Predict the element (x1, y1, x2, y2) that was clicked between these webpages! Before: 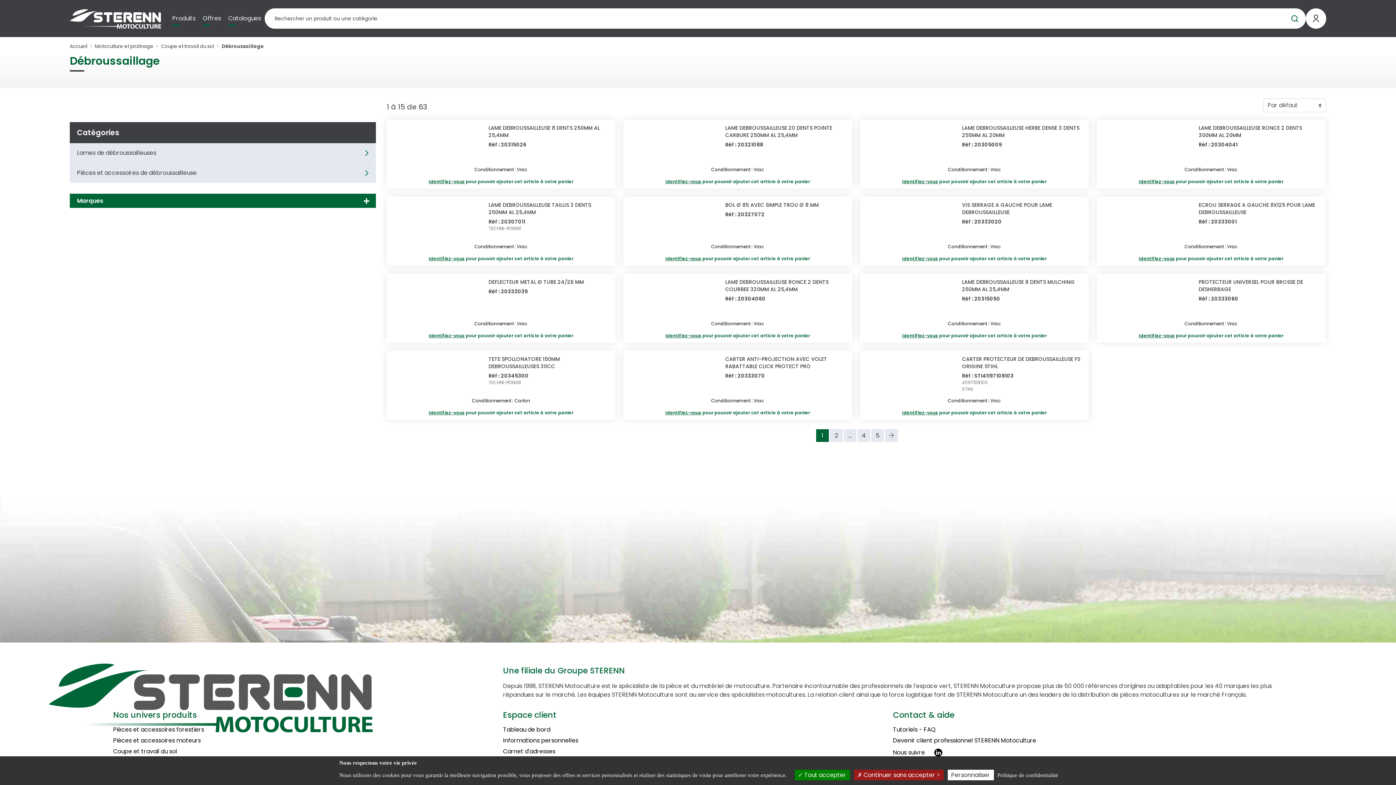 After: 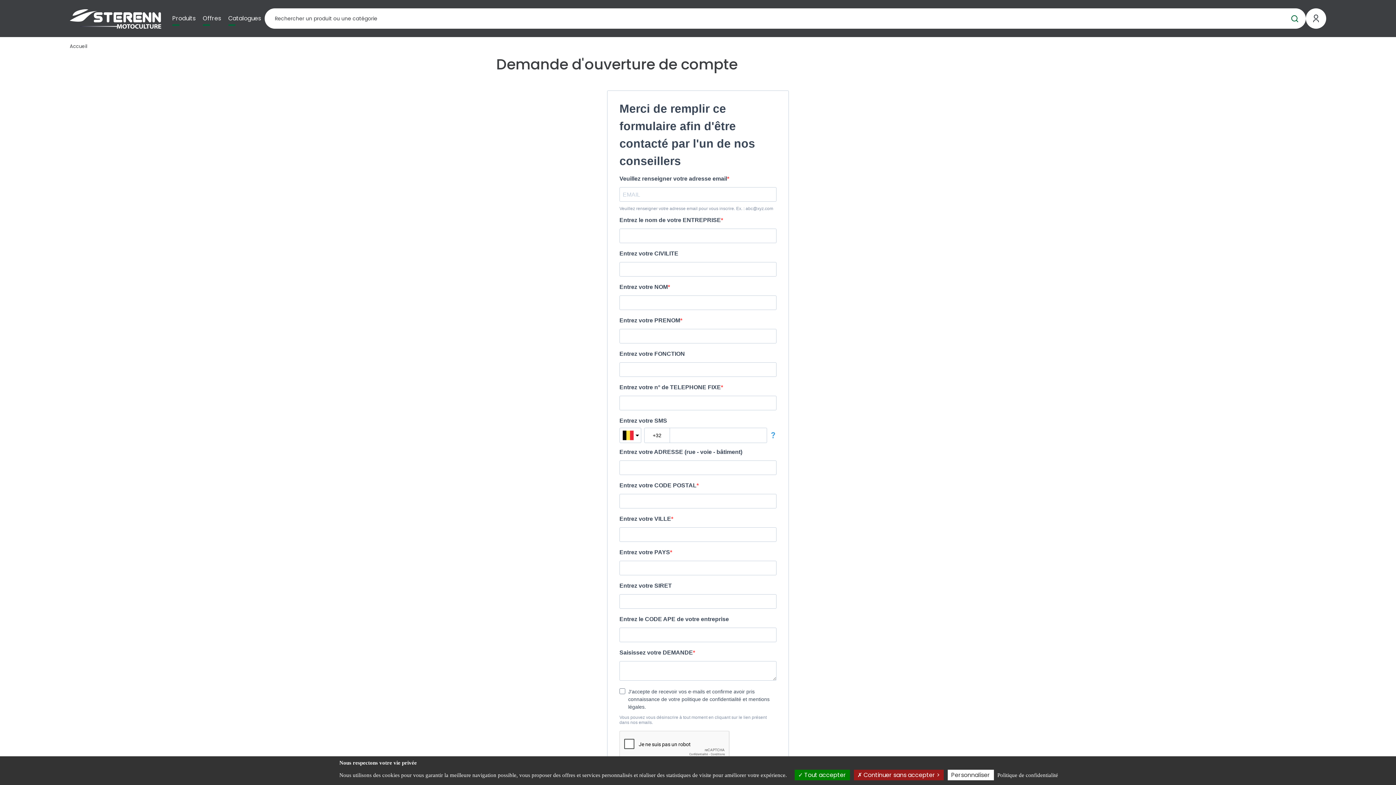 Action: bbox: (893, 736, 1036, 745) label: Devenir client professionnel STERENN Motoculture